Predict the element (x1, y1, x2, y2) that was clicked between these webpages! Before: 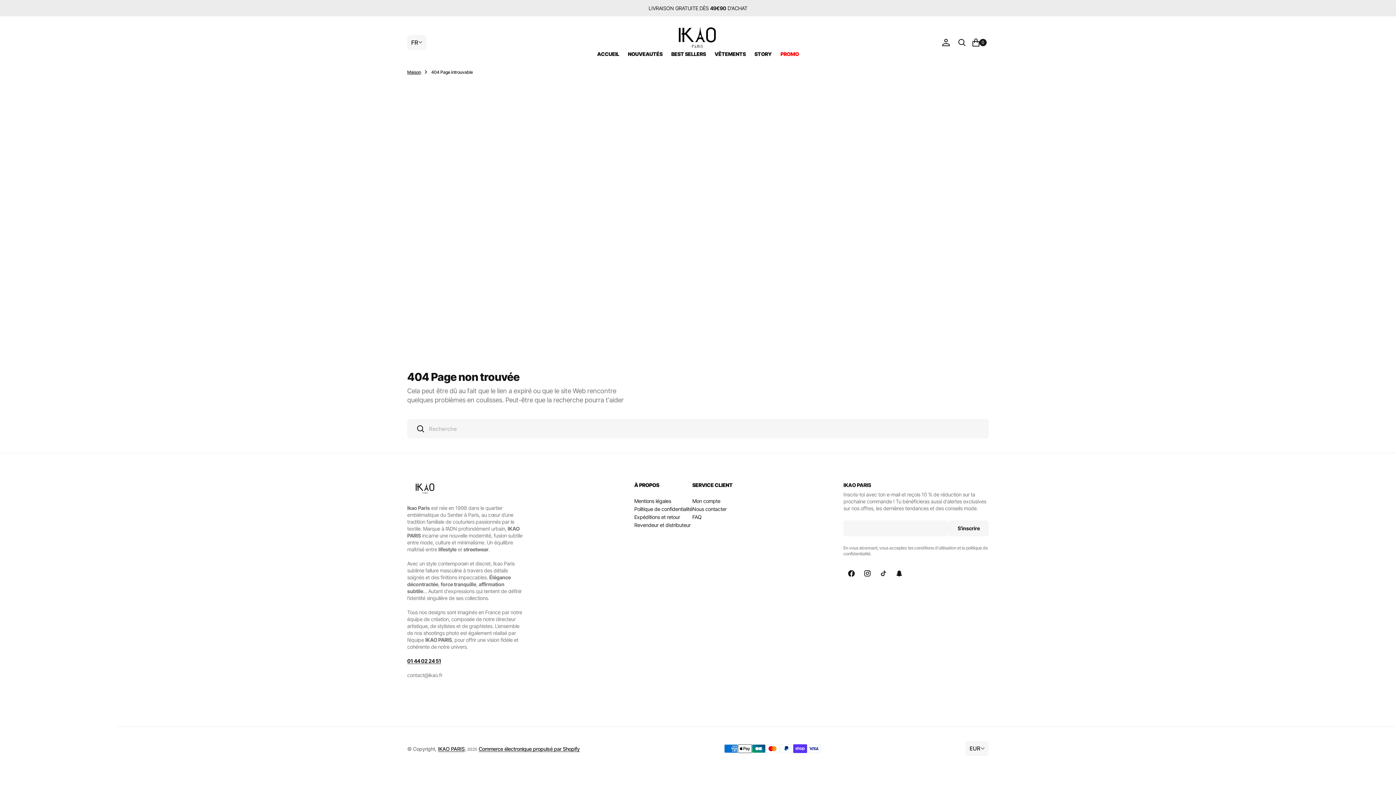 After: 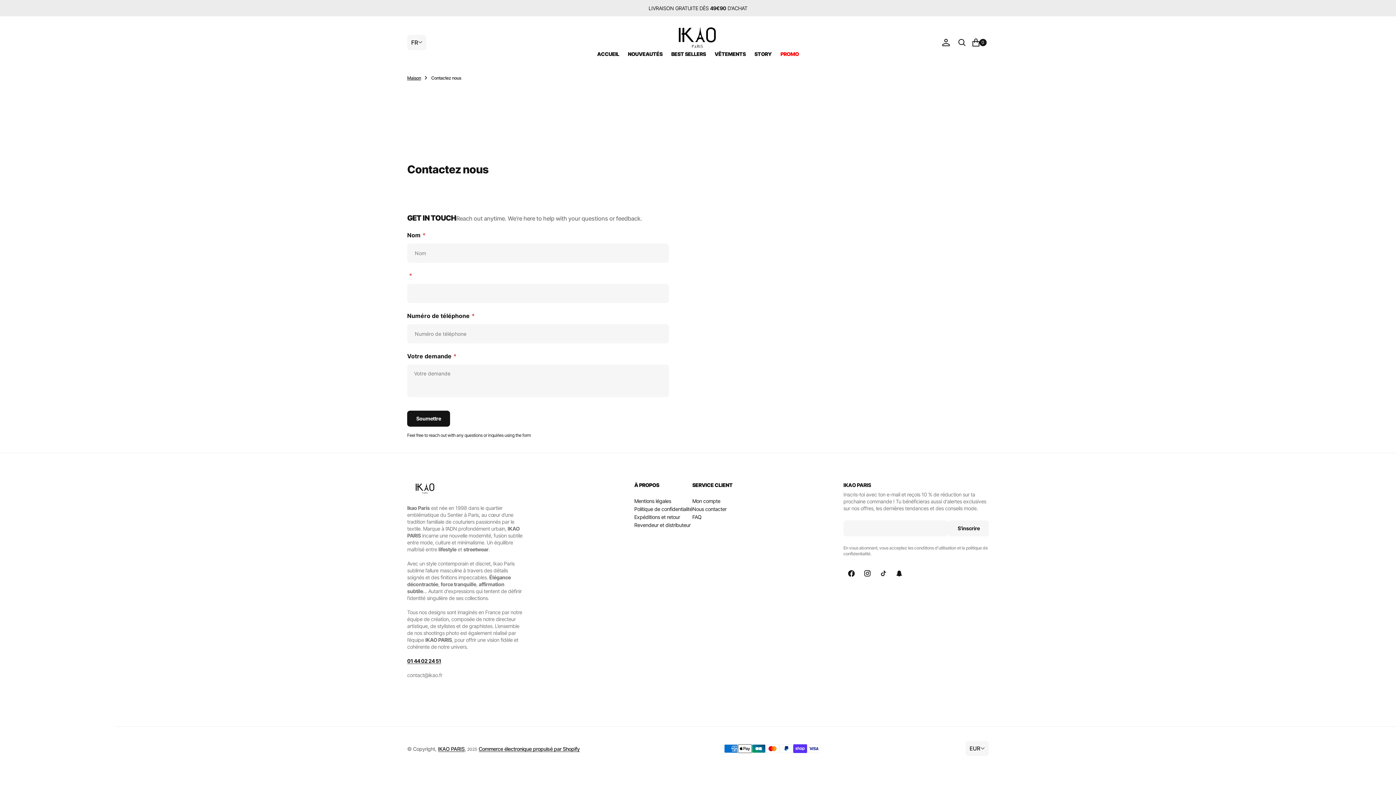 Action: label: Nous contacter bbox: (692, 505, 726, 512)